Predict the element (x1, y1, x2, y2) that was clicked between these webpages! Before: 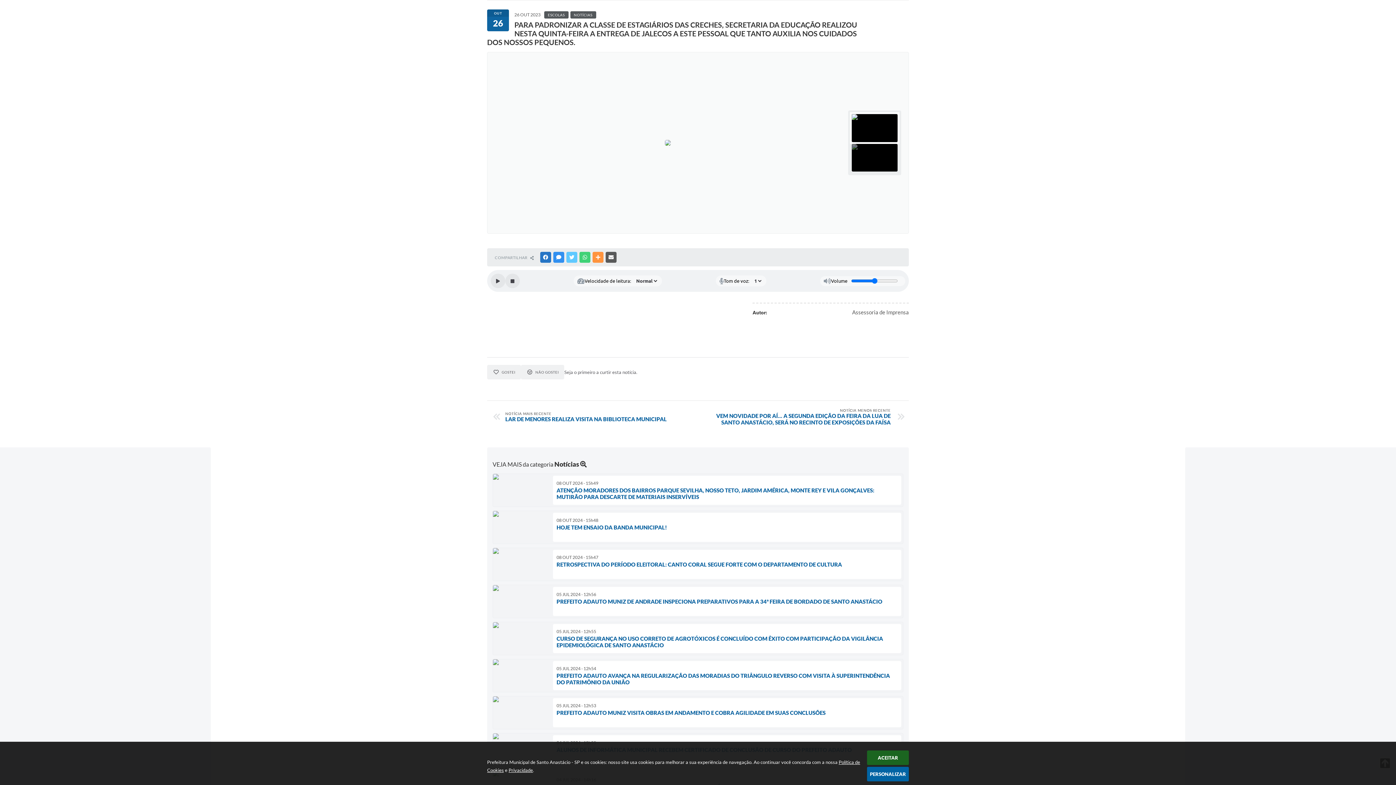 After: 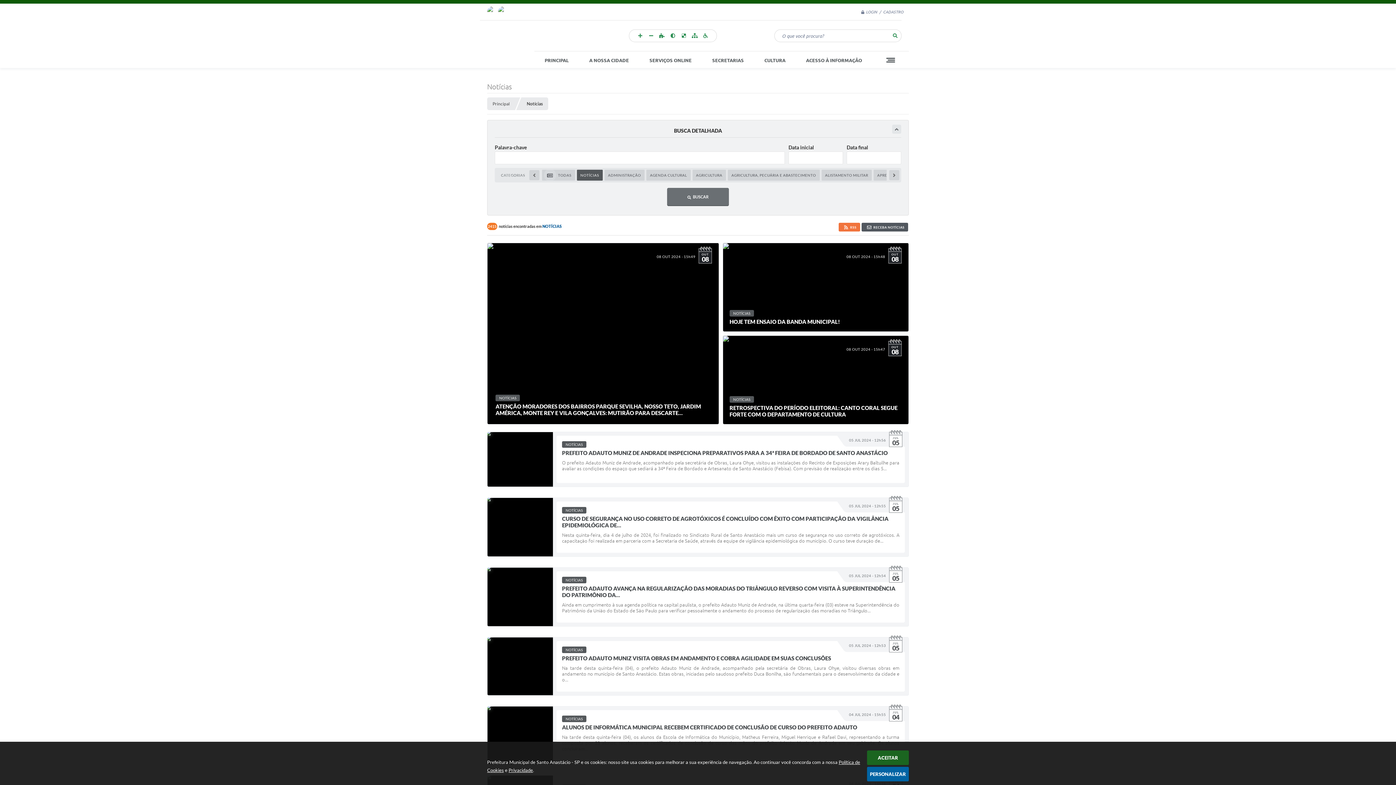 Action: label: Notícias  bbox: (554, 460, 586, 468)